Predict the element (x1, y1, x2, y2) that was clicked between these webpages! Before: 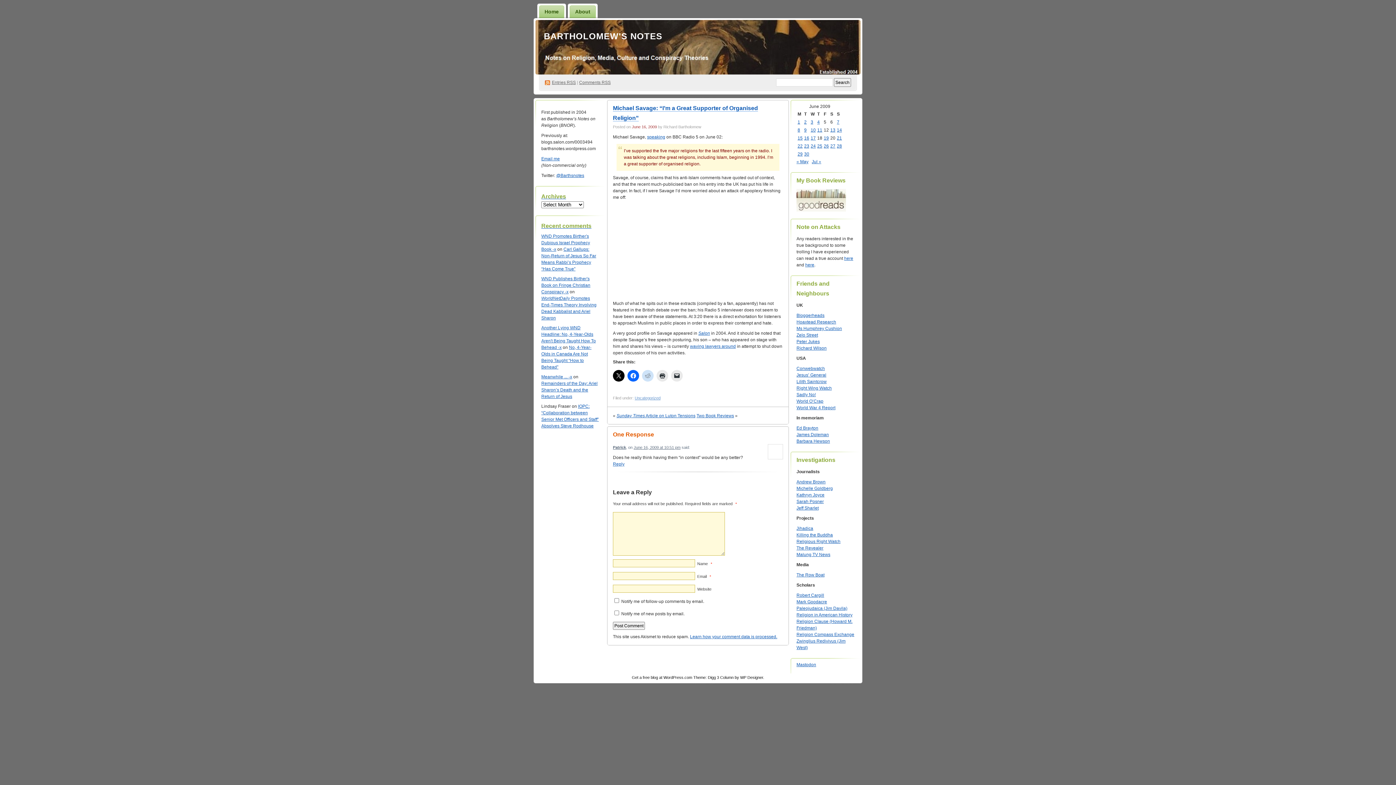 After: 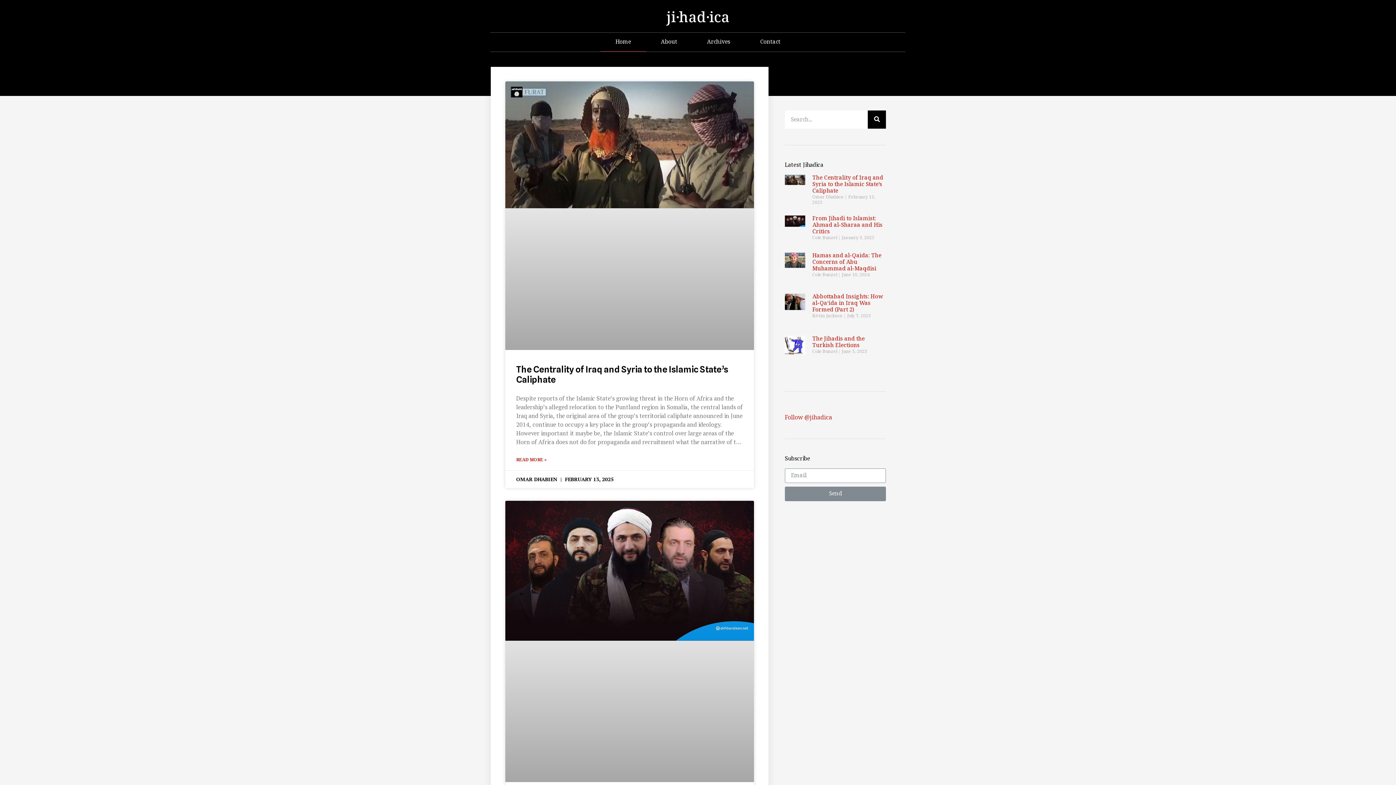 Action: label: Jihadica bbox: (796, 526, 813, 531)